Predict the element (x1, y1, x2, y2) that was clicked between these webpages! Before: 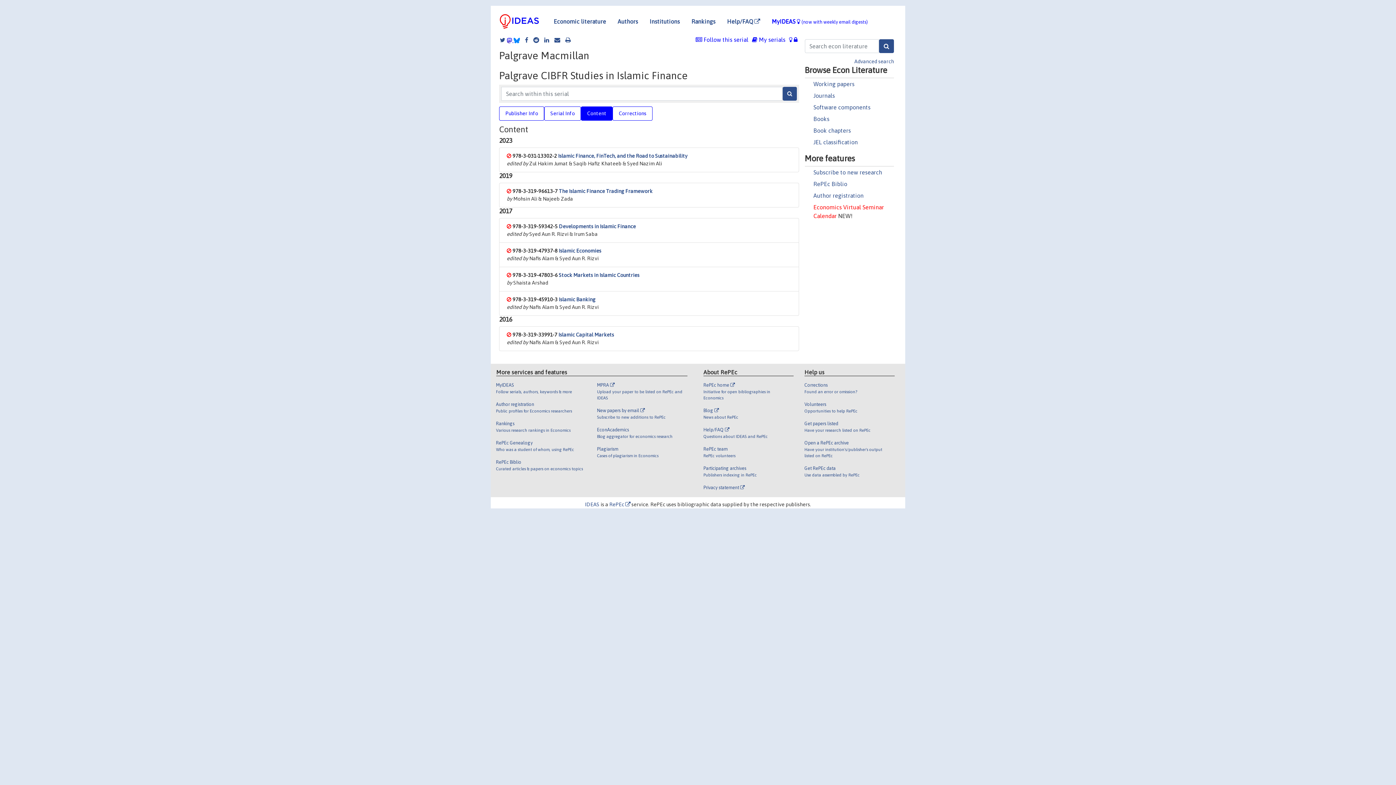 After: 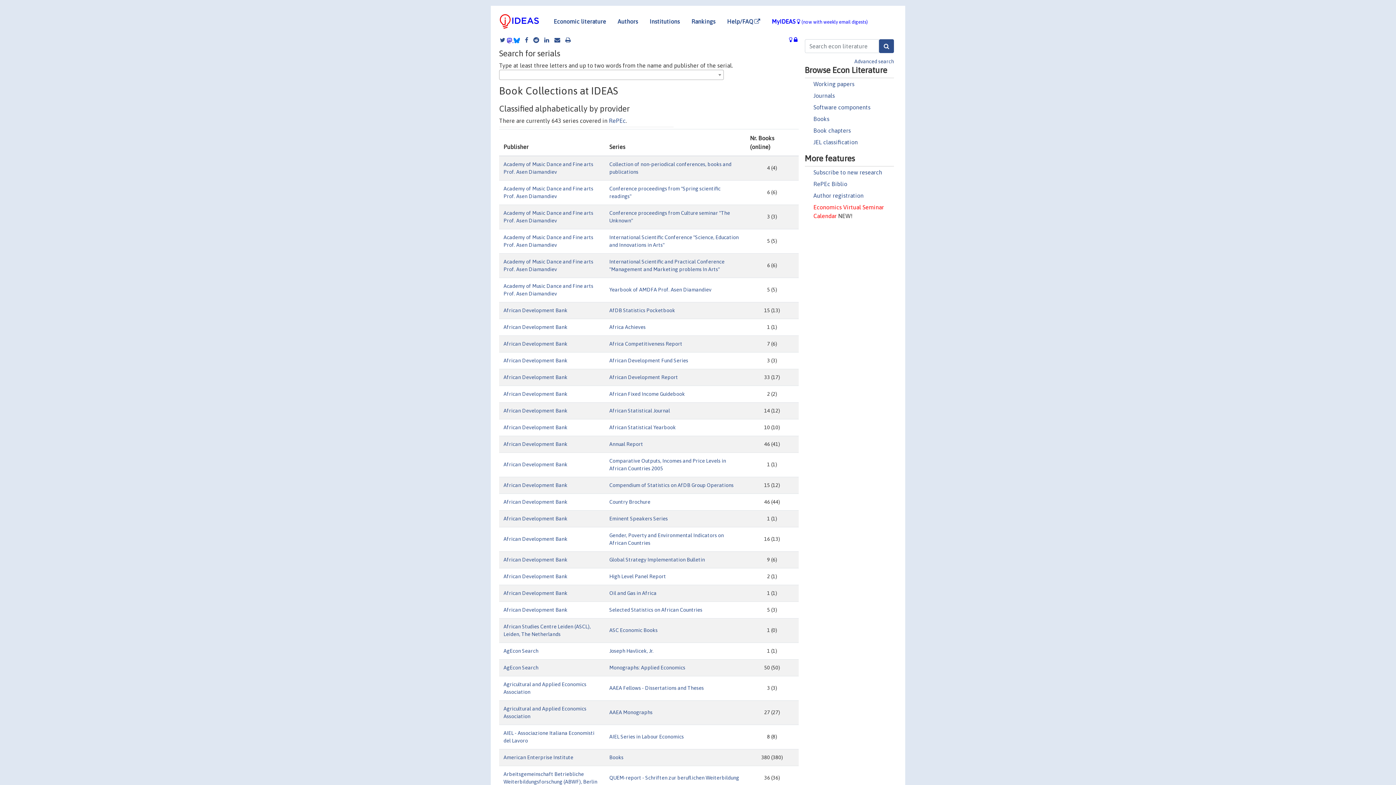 Action: label: Books bbox: (813, 115, 829, 122)